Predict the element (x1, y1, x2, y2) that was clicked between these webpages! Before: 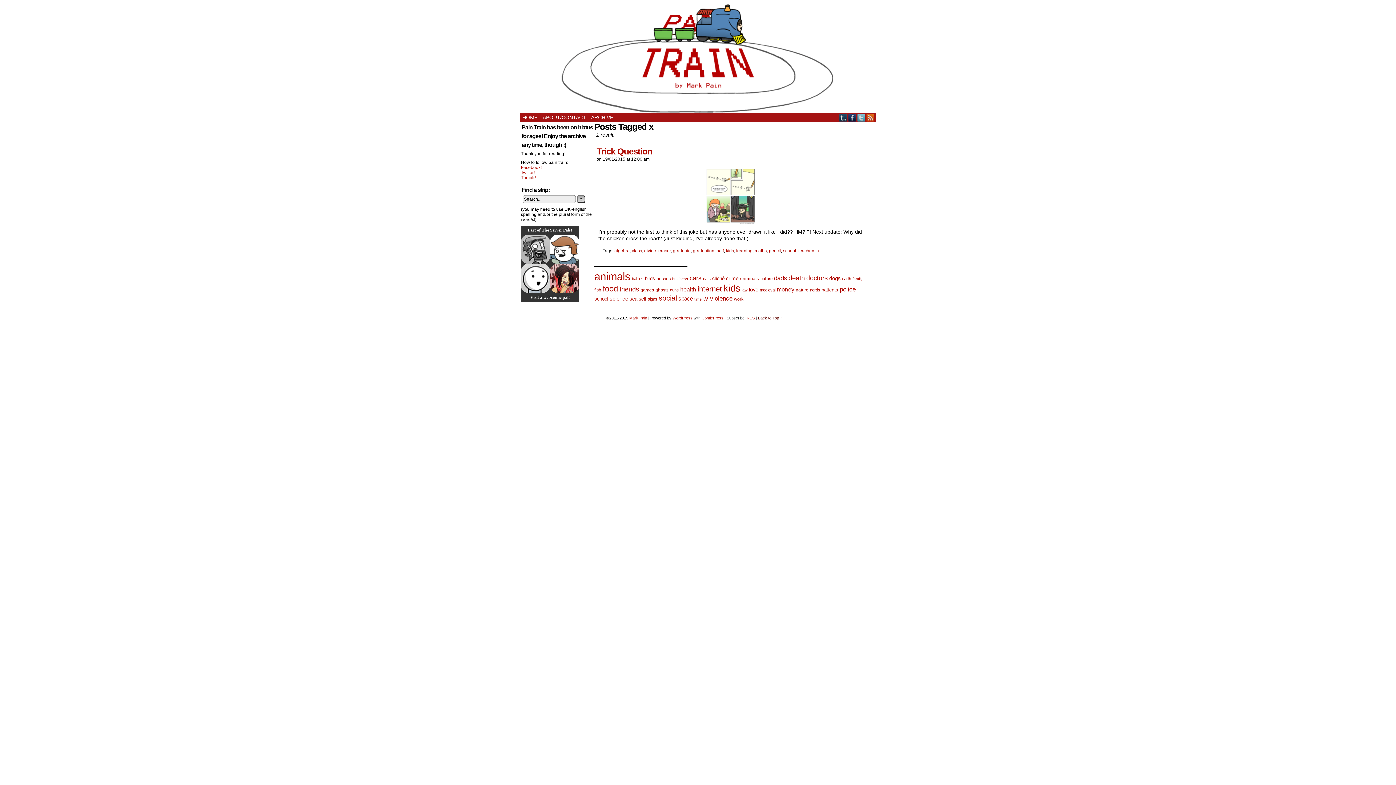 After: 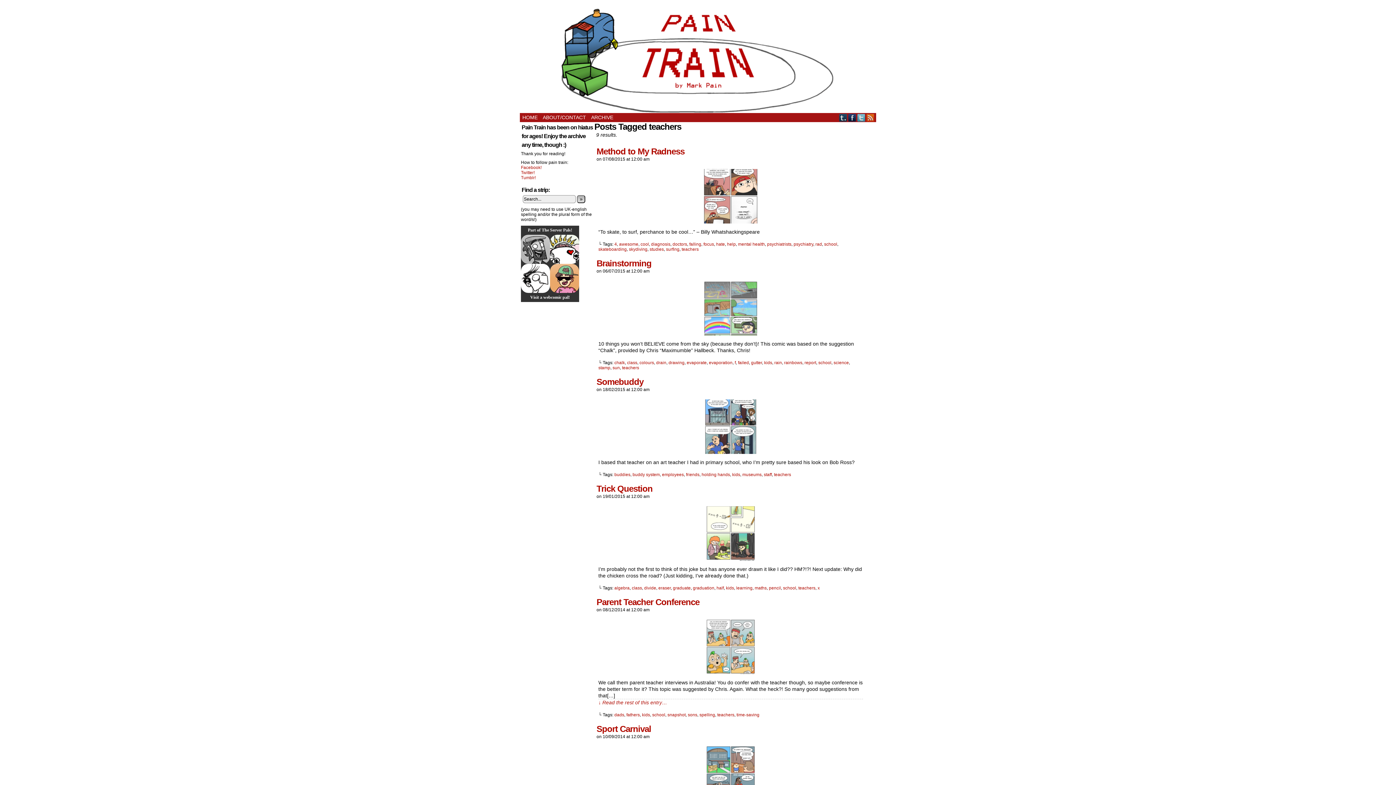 Action: label: teachers bbox: (798, 248, 815, 253)